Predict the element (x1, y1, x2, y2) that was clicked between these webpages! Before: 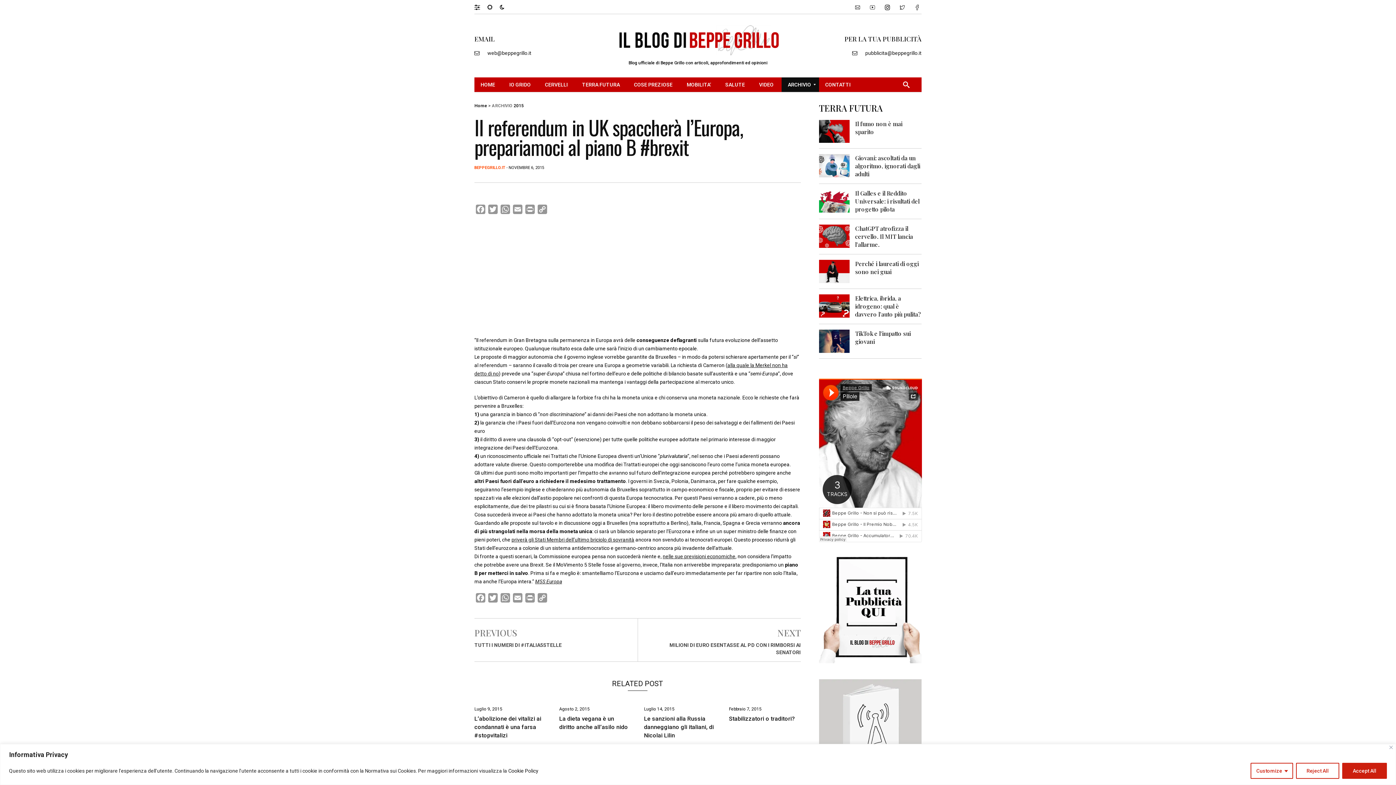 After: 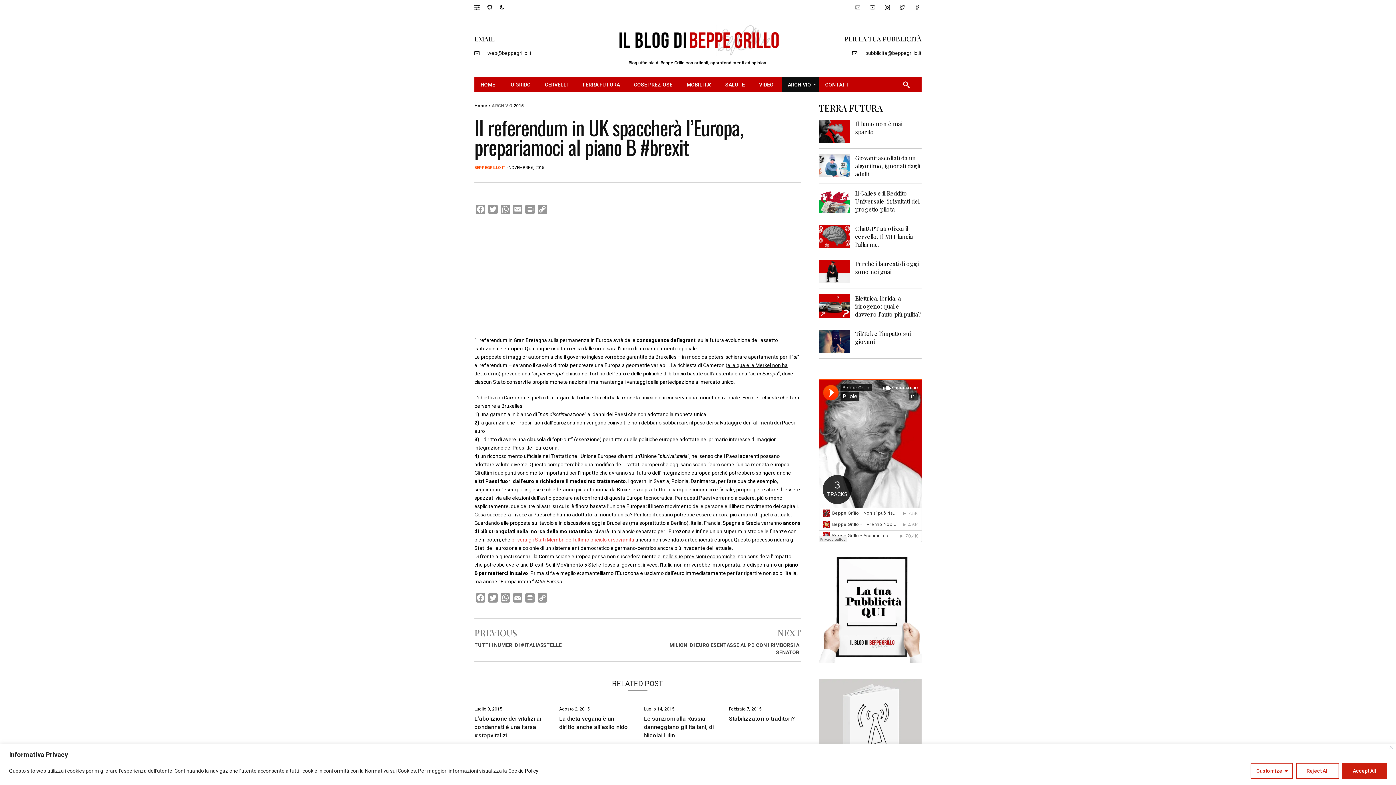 Action: label: priverà gli Stati Membri dell’ultimo briciolo di sovranità bbox: (511, 537, 634, 542)